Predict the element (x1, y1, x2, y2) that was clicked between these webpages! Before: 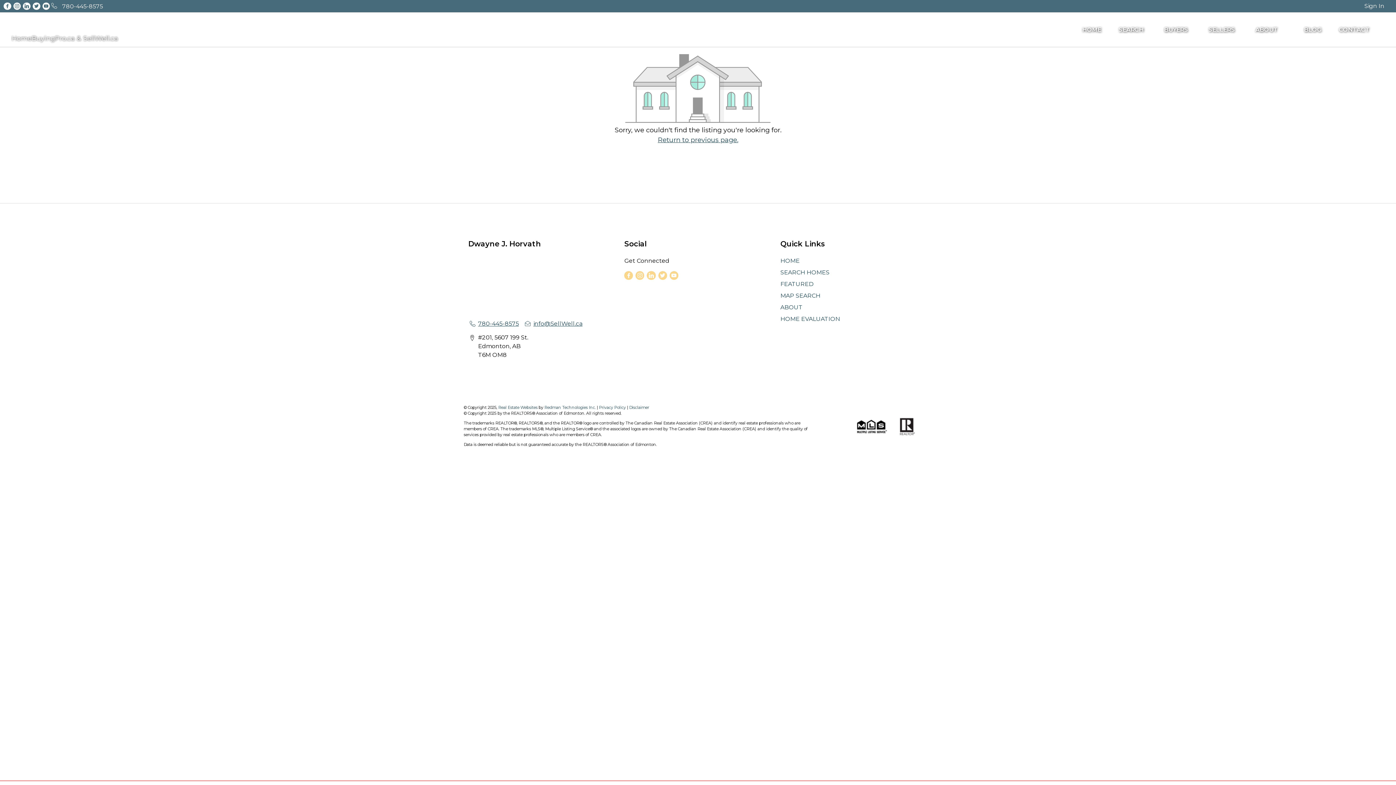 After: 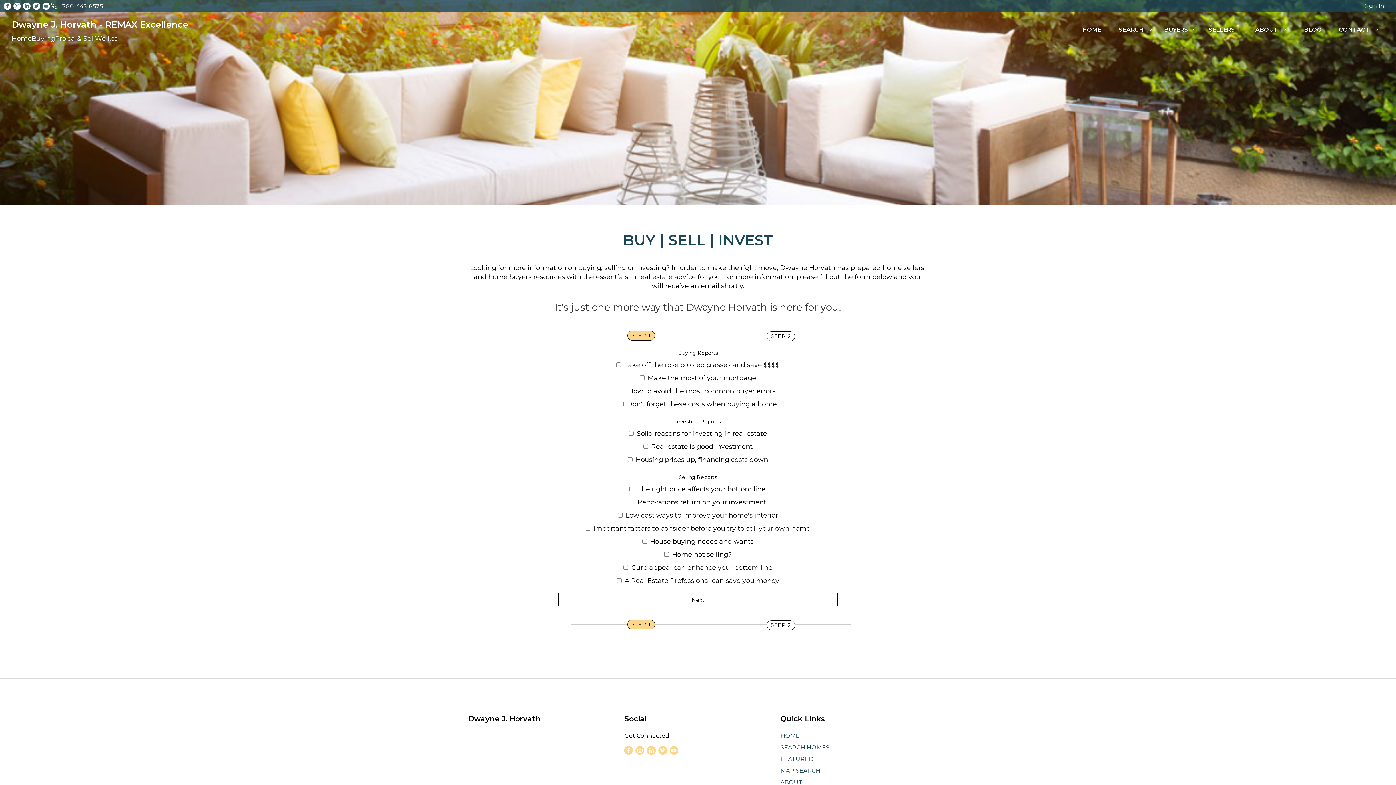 Action: label: BUYERS bbox: (1158, 22, 1202, 36)